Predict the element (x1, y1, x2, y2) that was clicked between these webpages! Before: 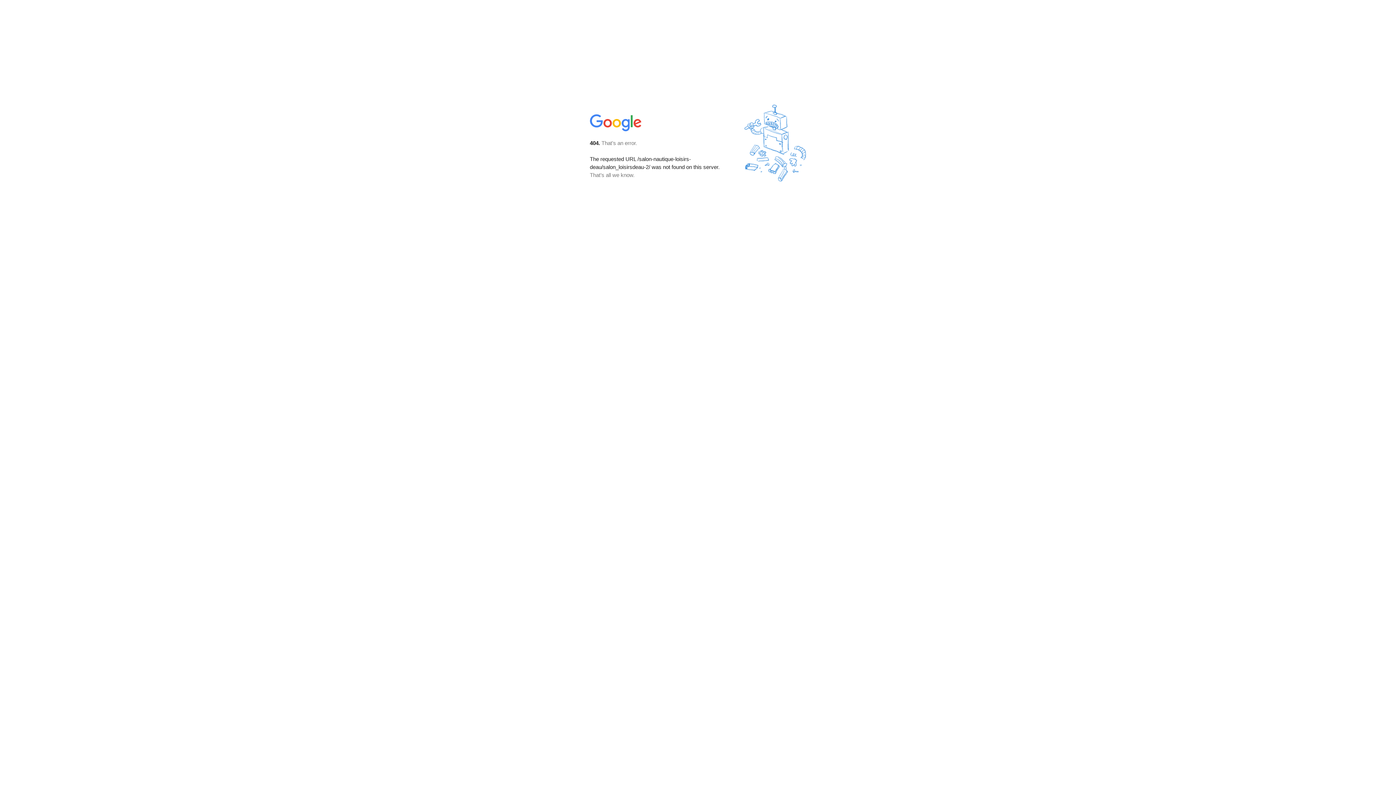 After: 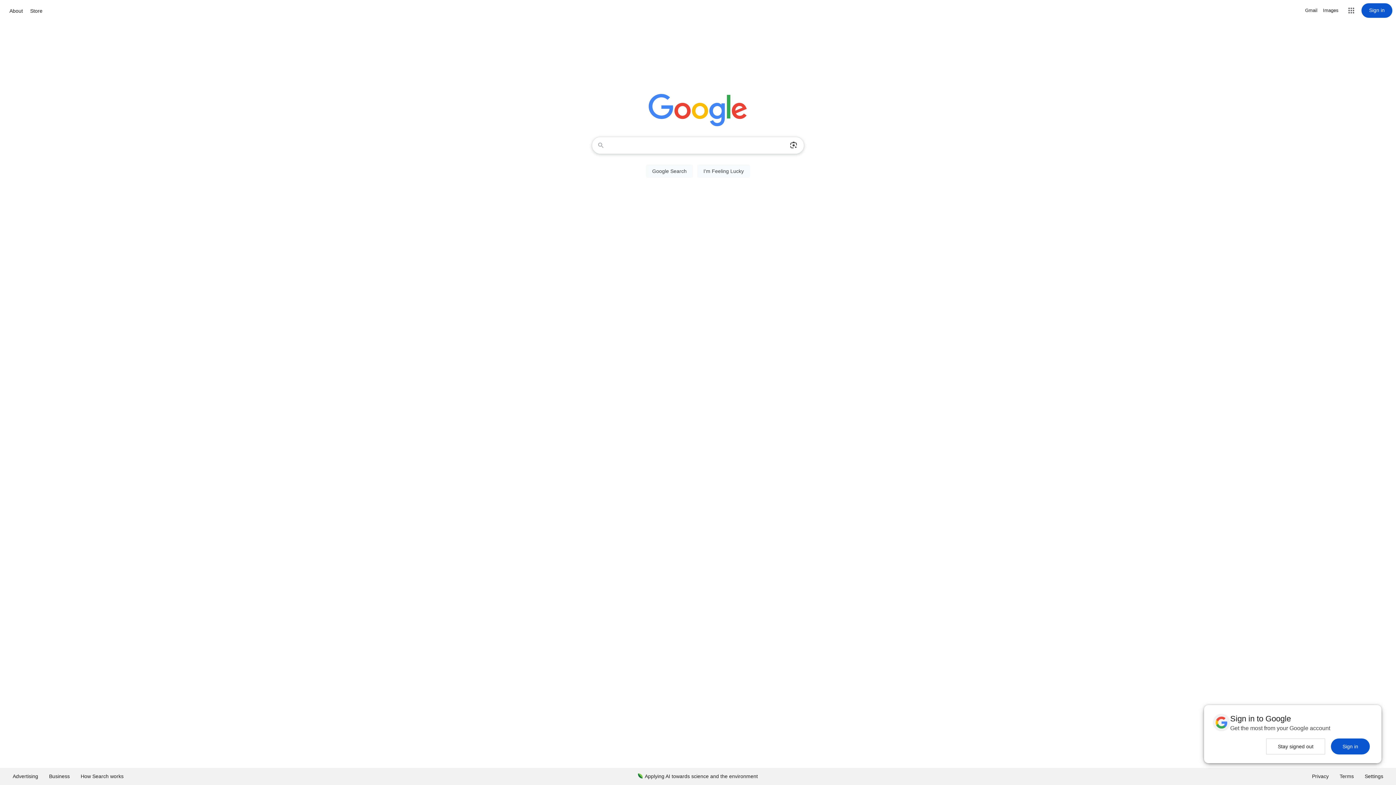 Action: bbox: (590, 127, 642, 134)